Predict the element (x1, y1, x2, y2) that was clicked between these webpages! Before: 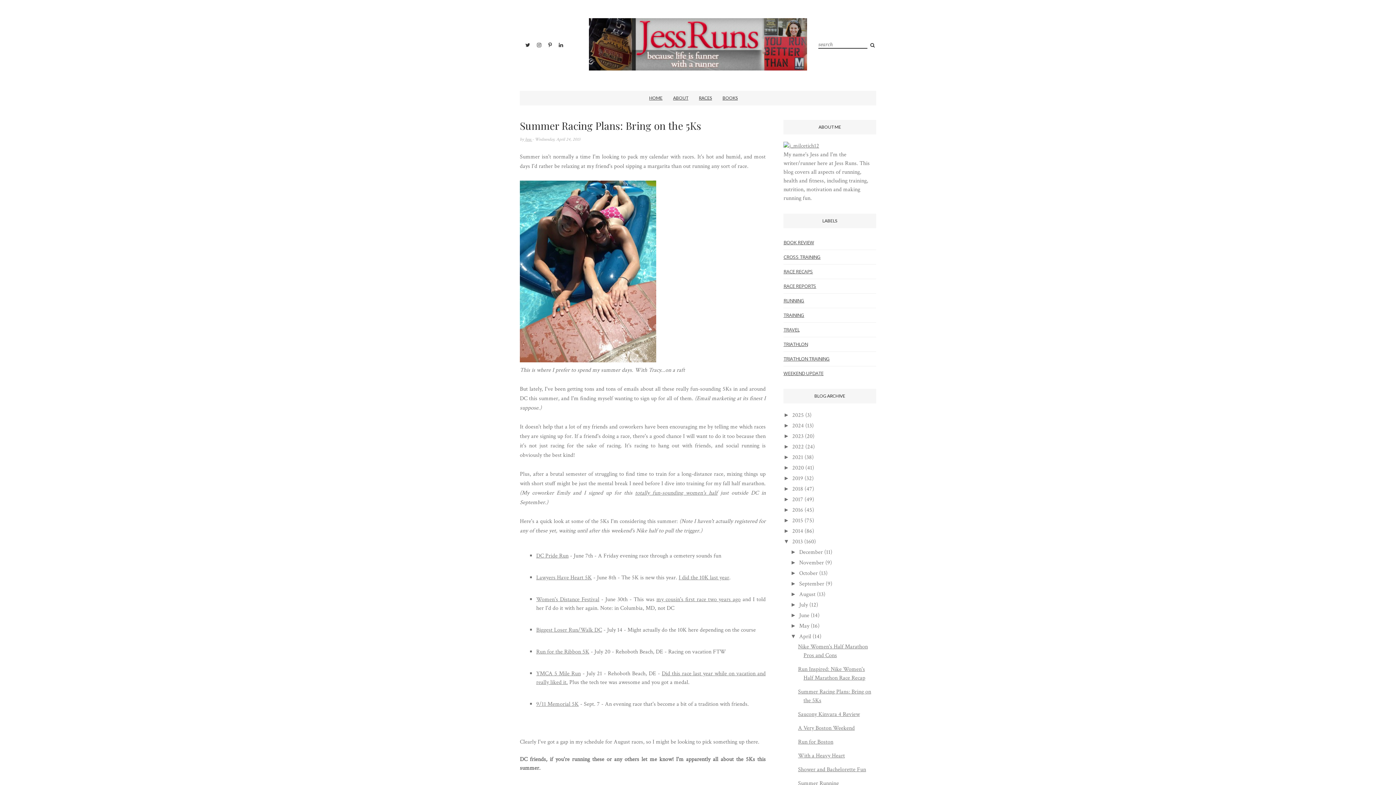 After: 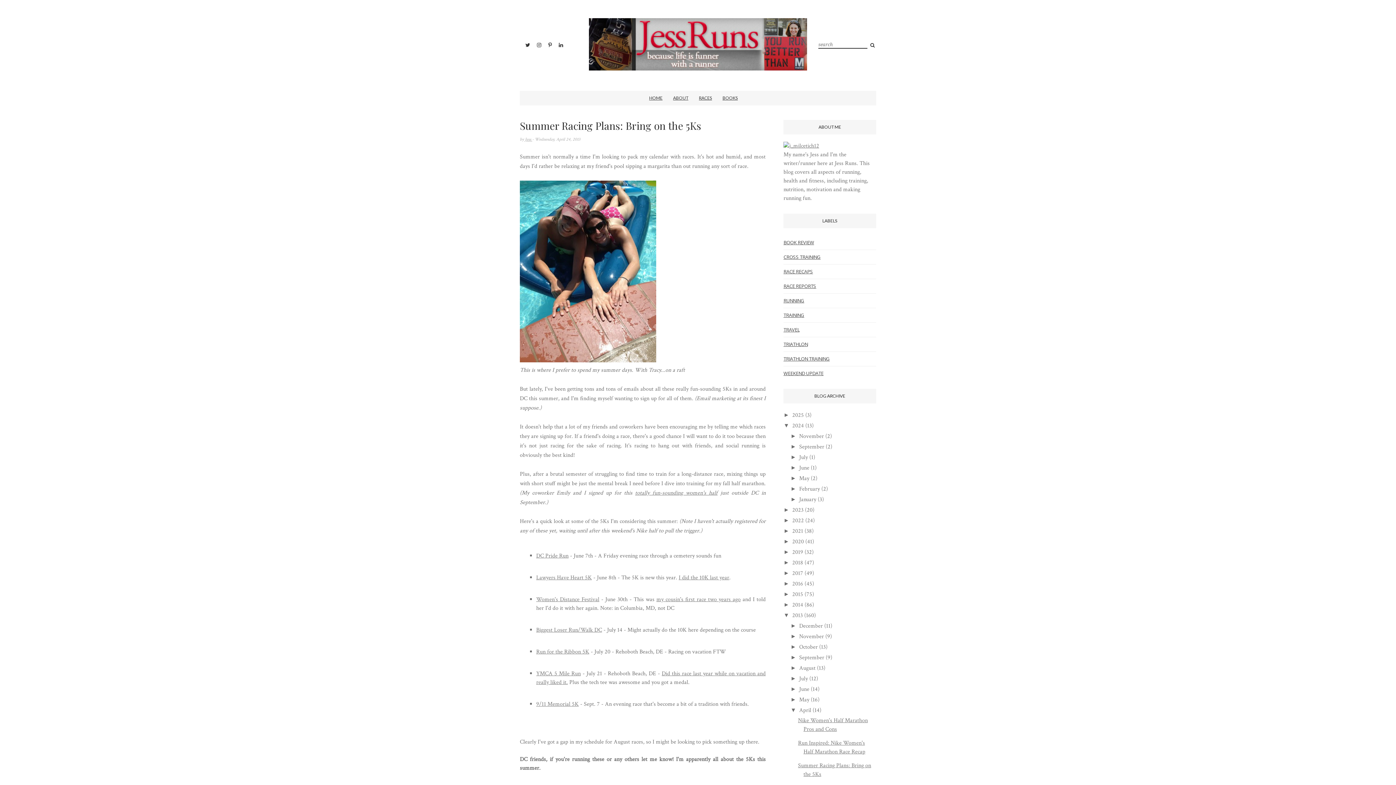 Action: label: ►   bbox: (783, 422, 792, 428)